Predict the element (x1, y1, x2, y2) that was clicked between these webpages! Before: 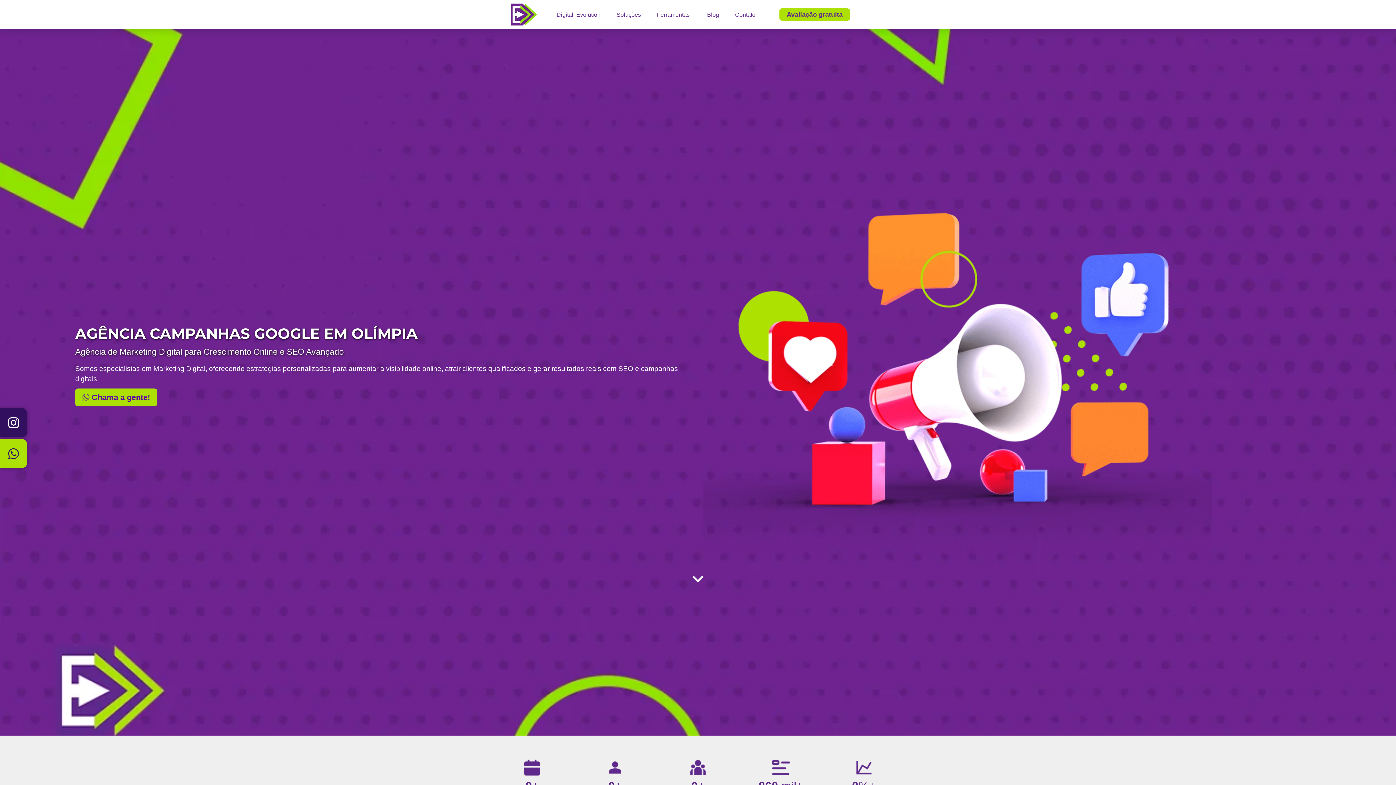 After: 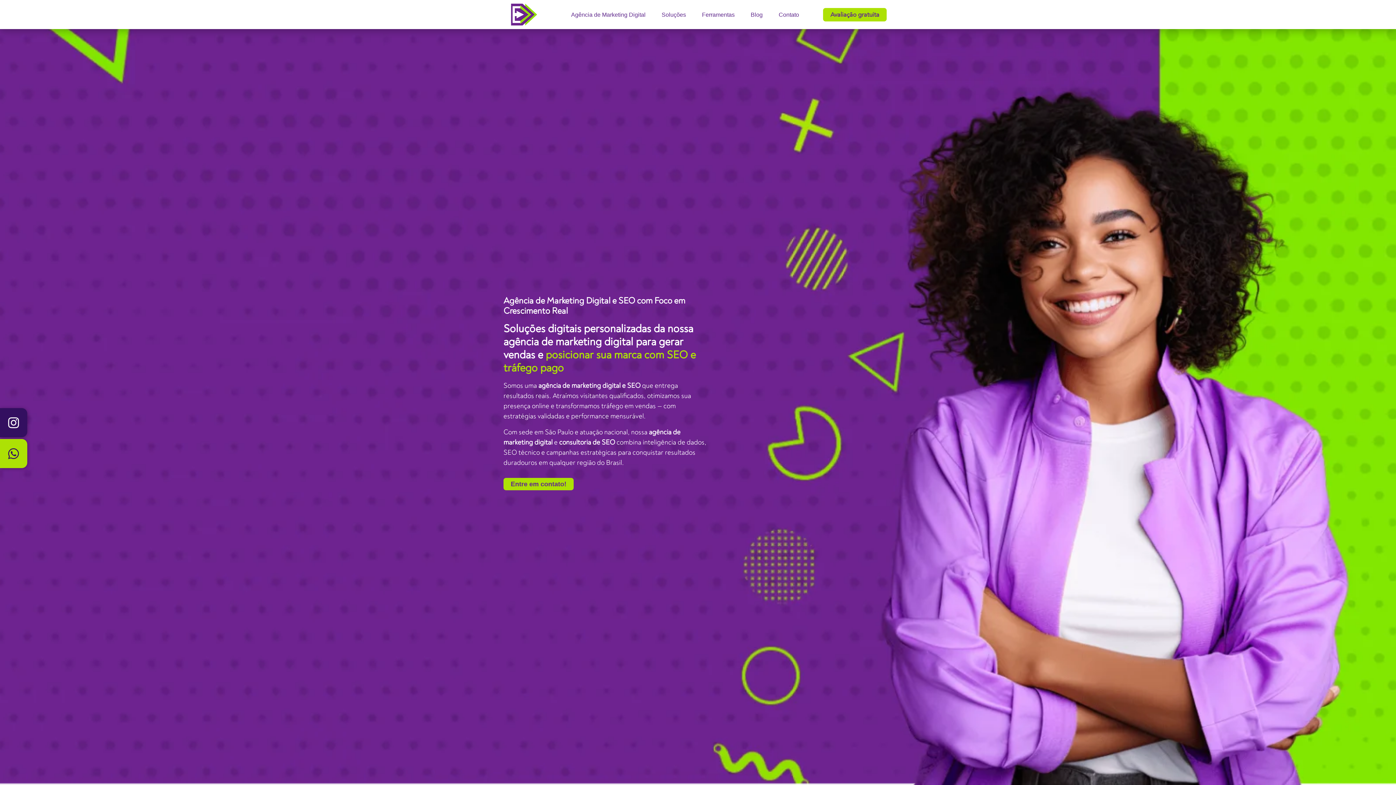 Action: label: Digitall Evolution bbox: (549, 11, 608, 17)